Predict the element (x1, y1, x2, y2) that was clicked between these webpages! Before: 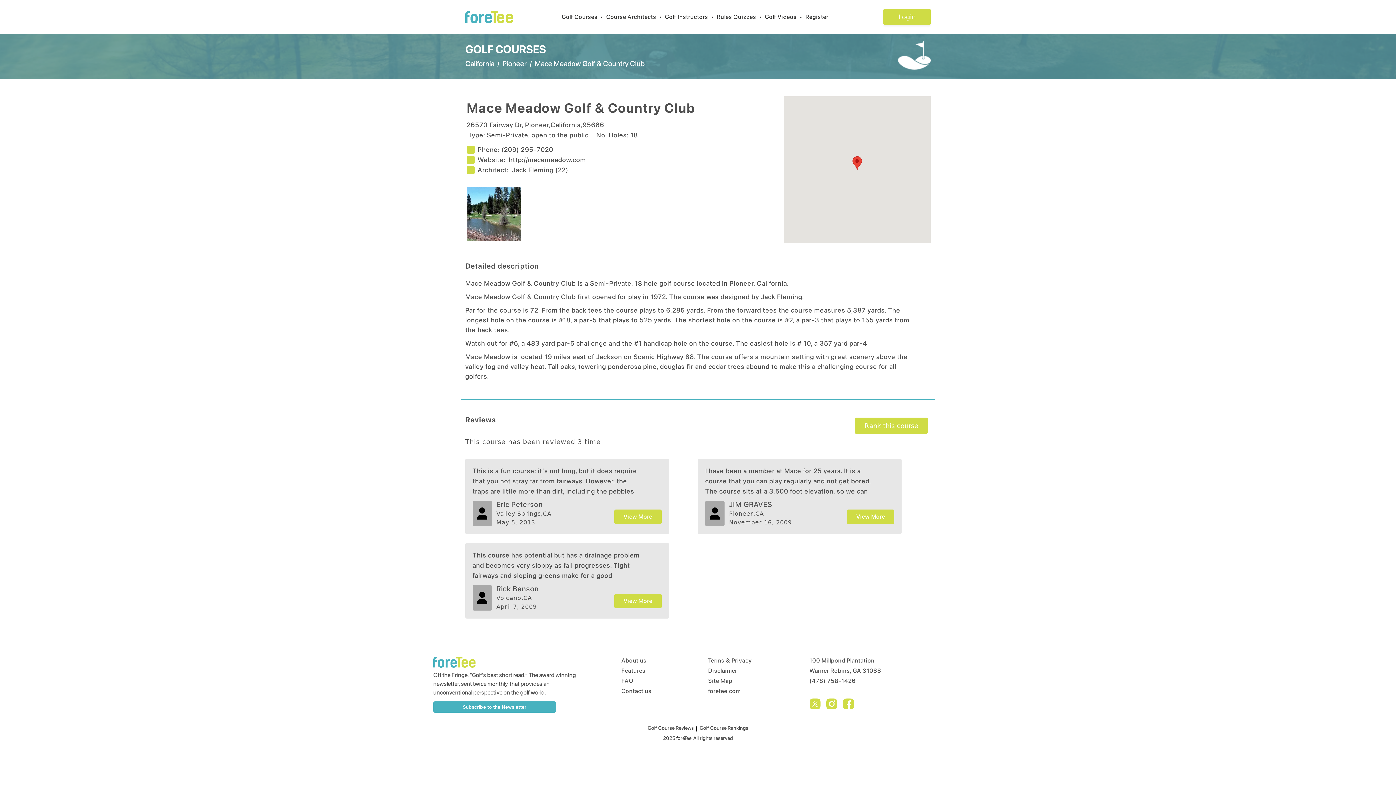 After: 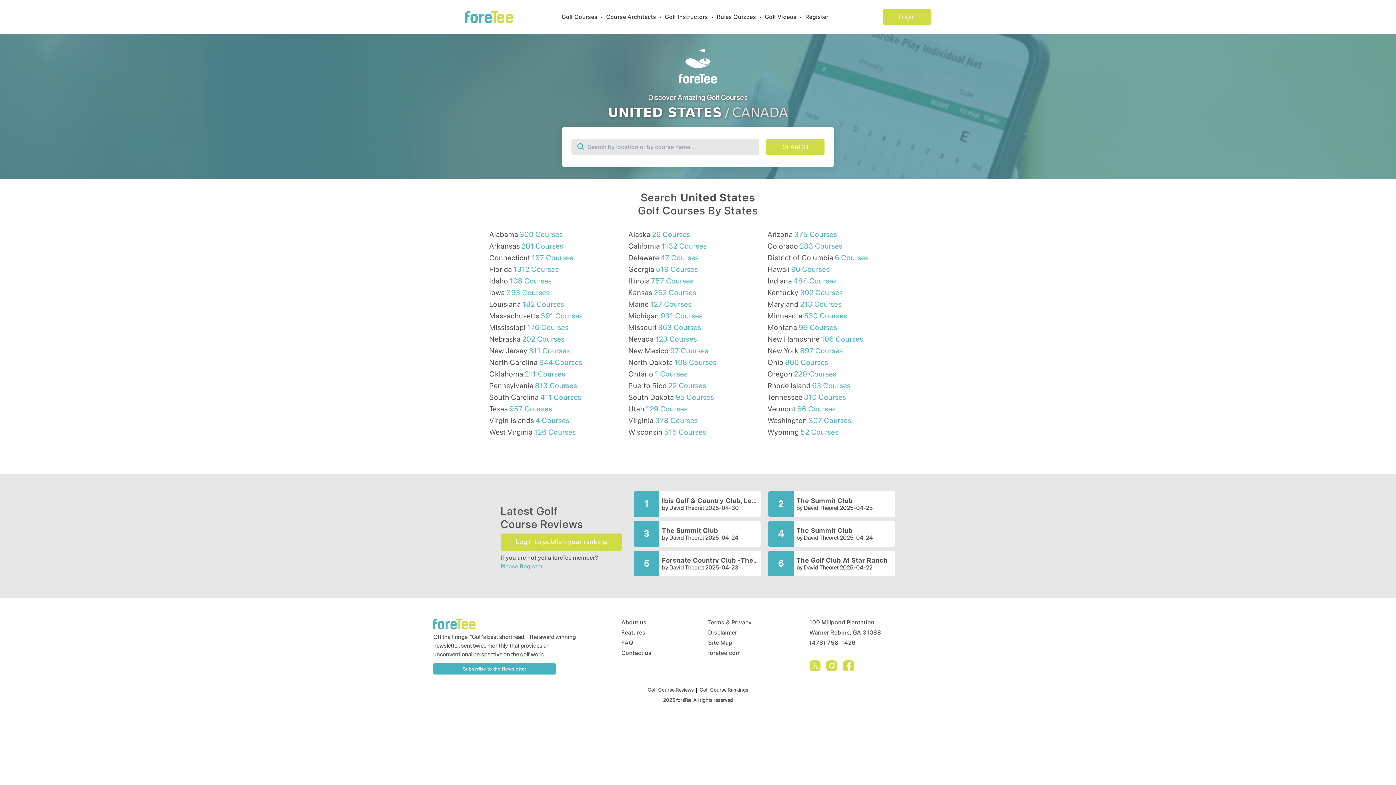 Action: bbox: (465, 42, 698, 55) label: GOLF COURSES